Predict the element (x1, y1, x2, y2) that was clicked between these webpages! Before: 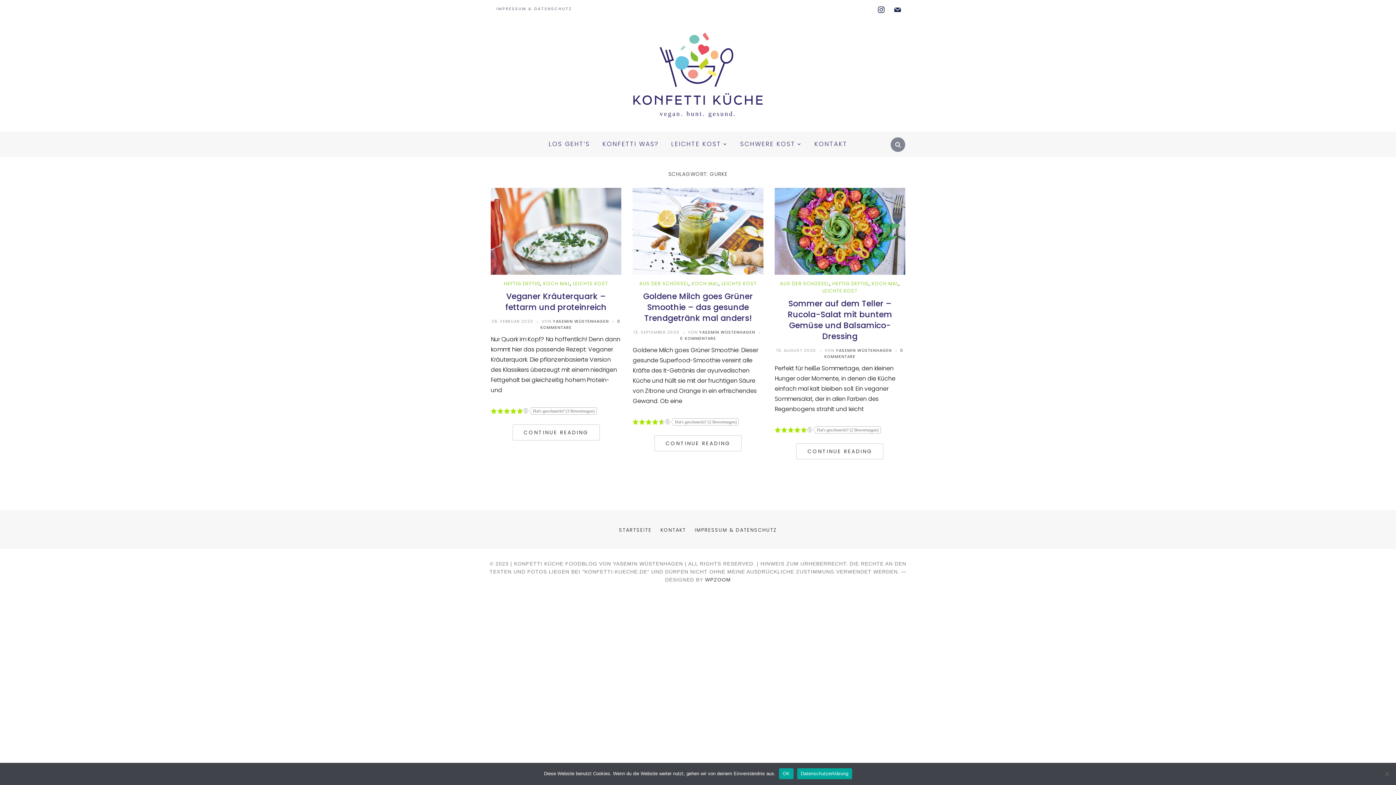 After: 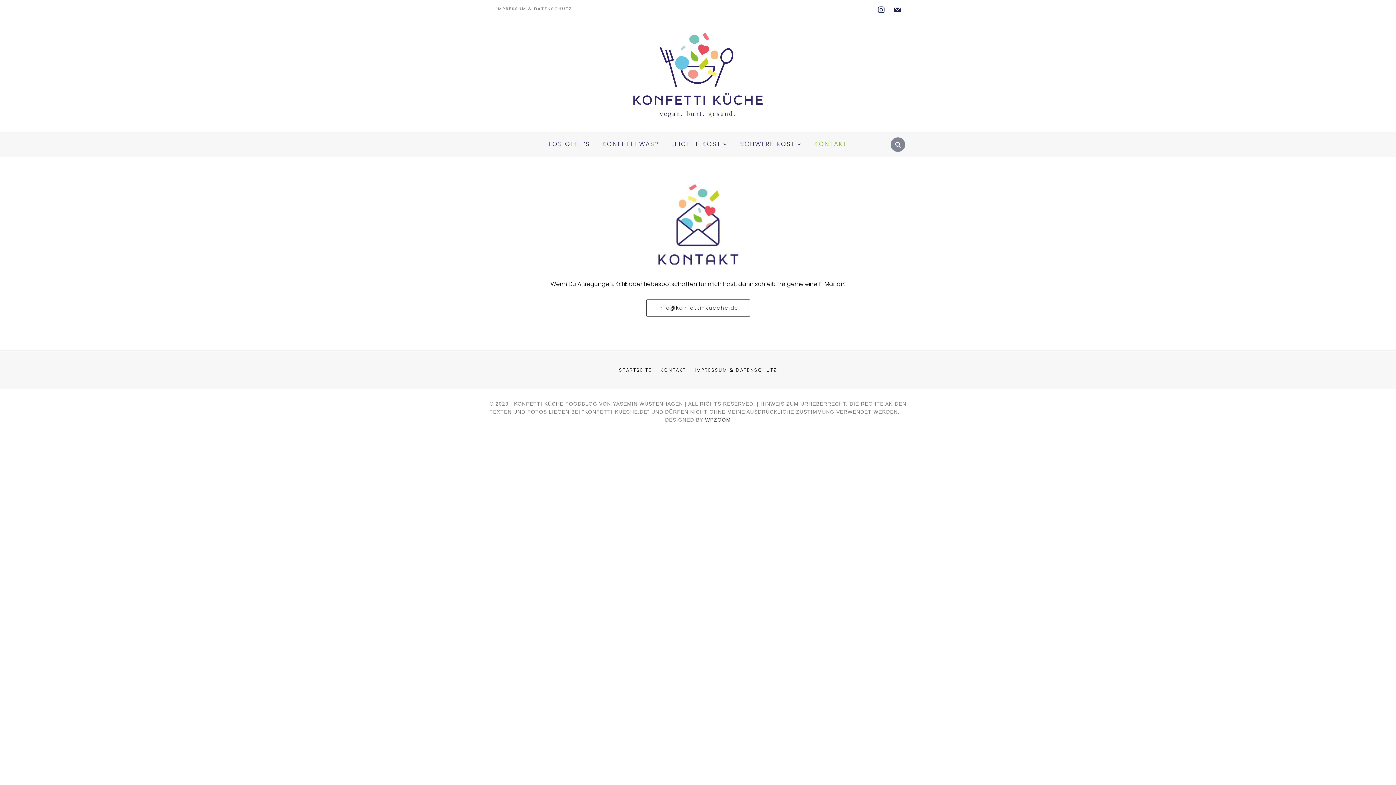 Action: label: KONTAKT bbox: (809, 135, 853, 152)